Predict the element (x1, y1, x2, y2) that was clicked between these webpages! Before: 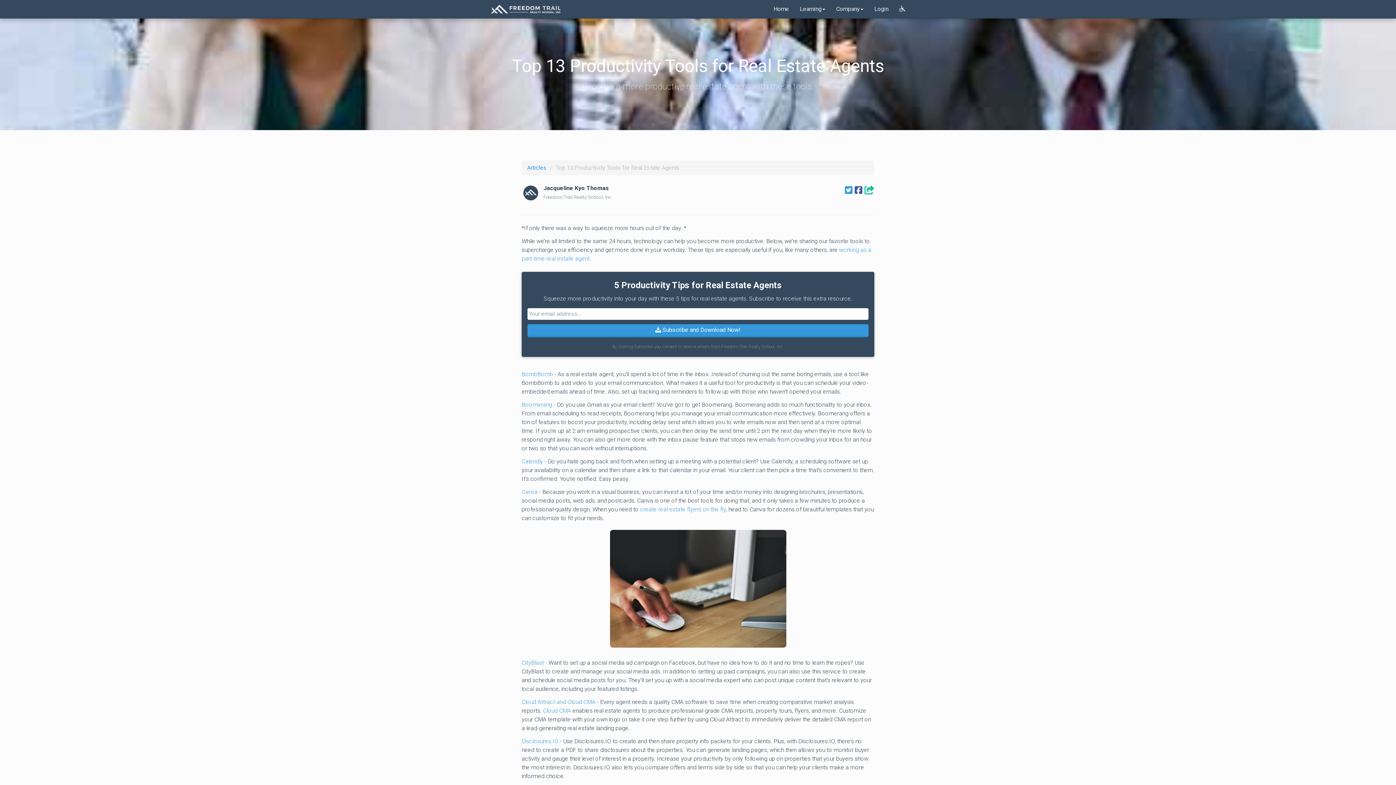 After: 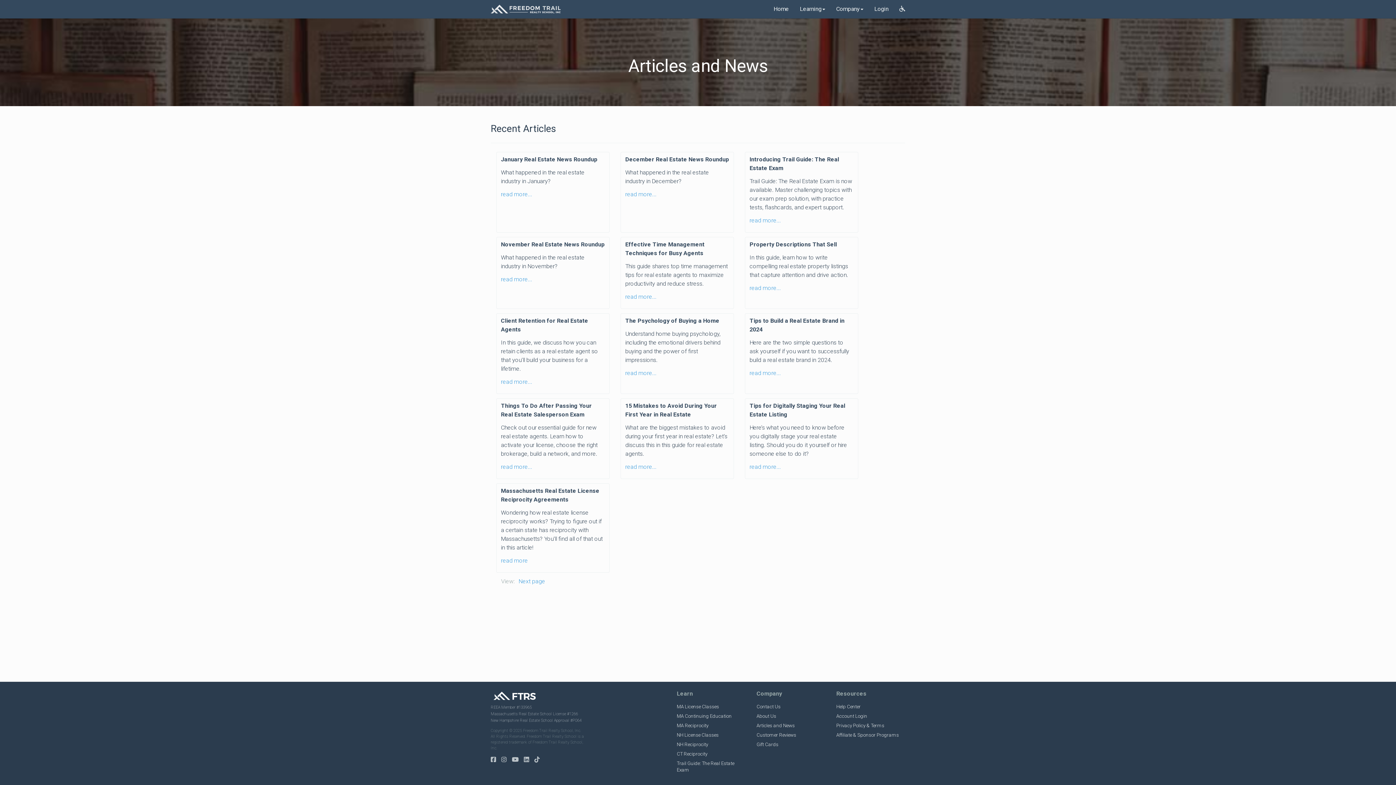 Action: bbox: (527, 164, 546, 171) label: Articles